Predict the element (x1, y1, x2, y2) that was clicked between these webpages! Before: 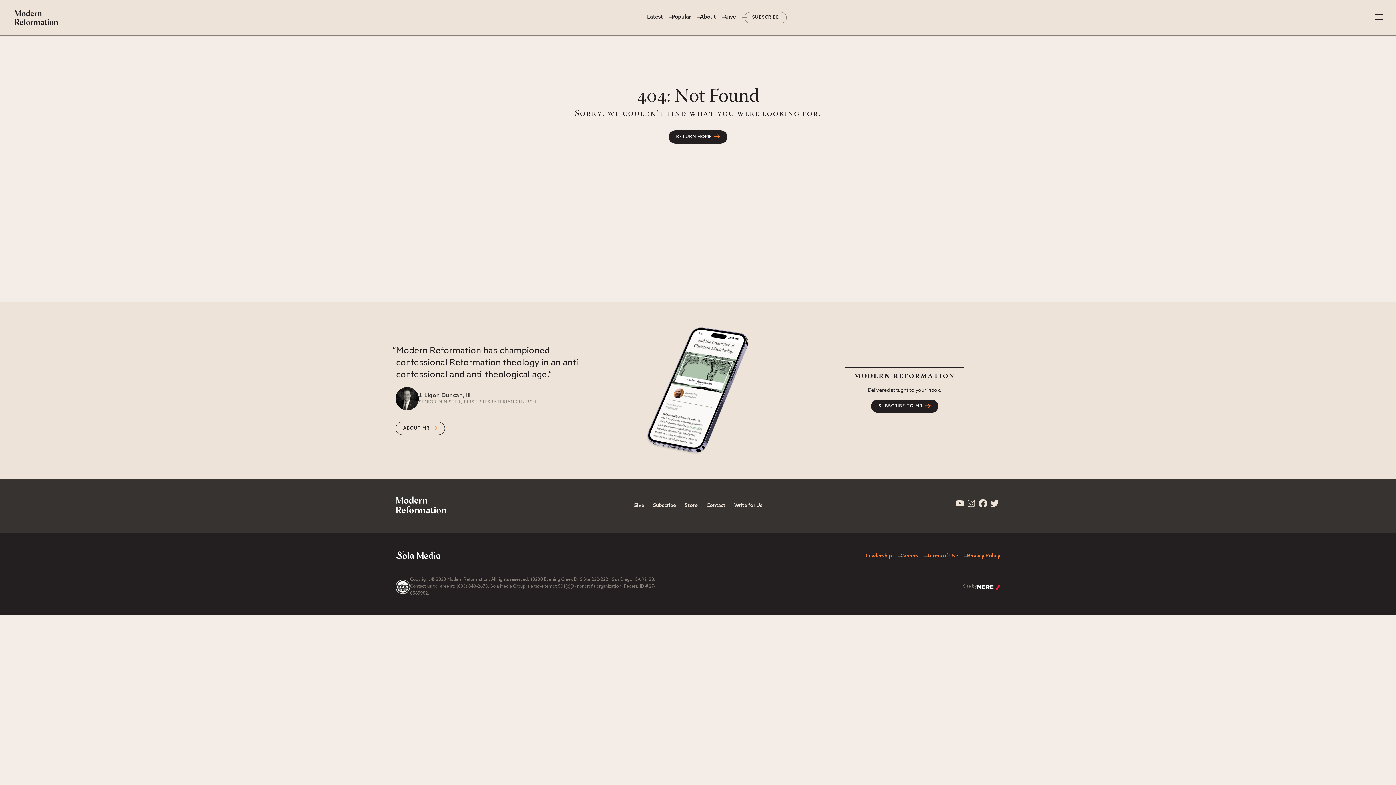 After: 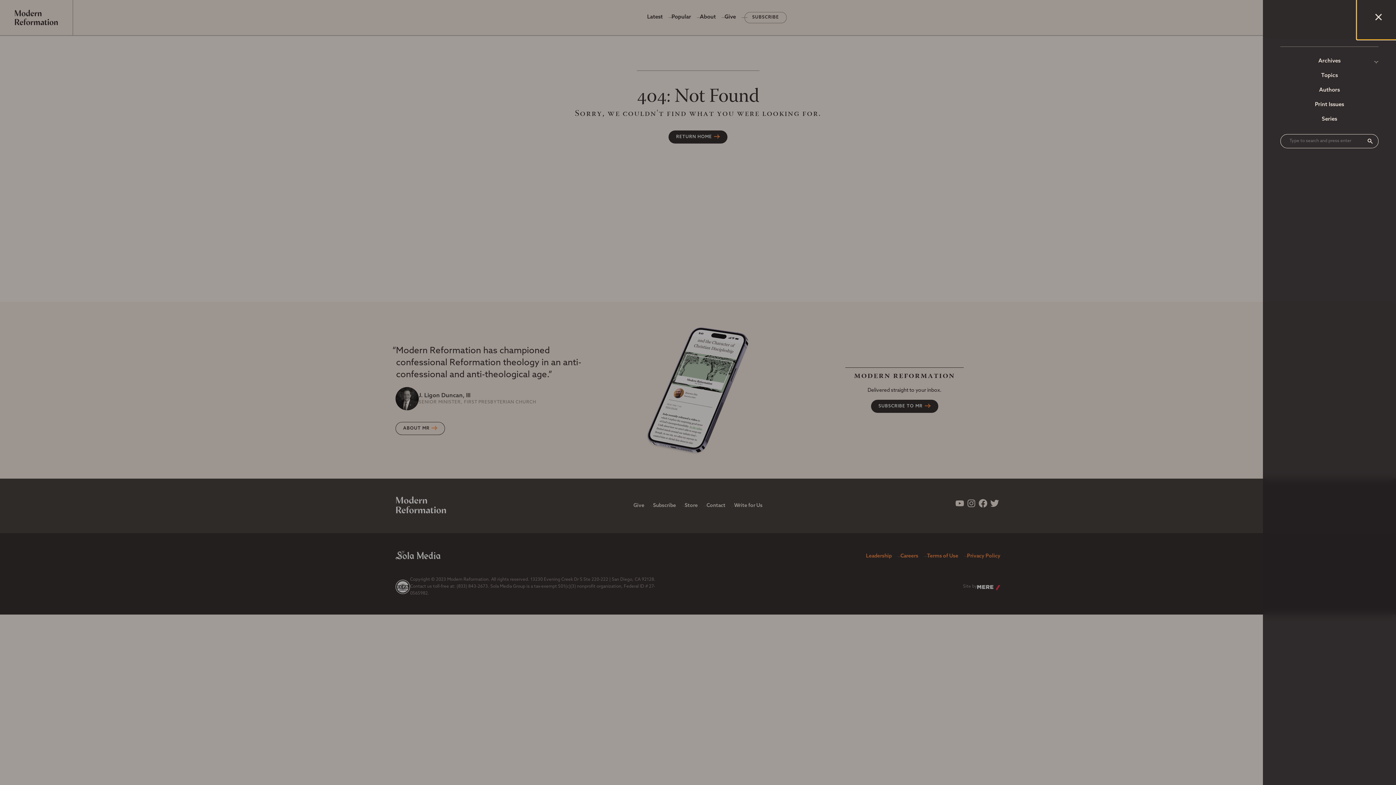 Action: bbox: (1361, 0, 1396, 35)